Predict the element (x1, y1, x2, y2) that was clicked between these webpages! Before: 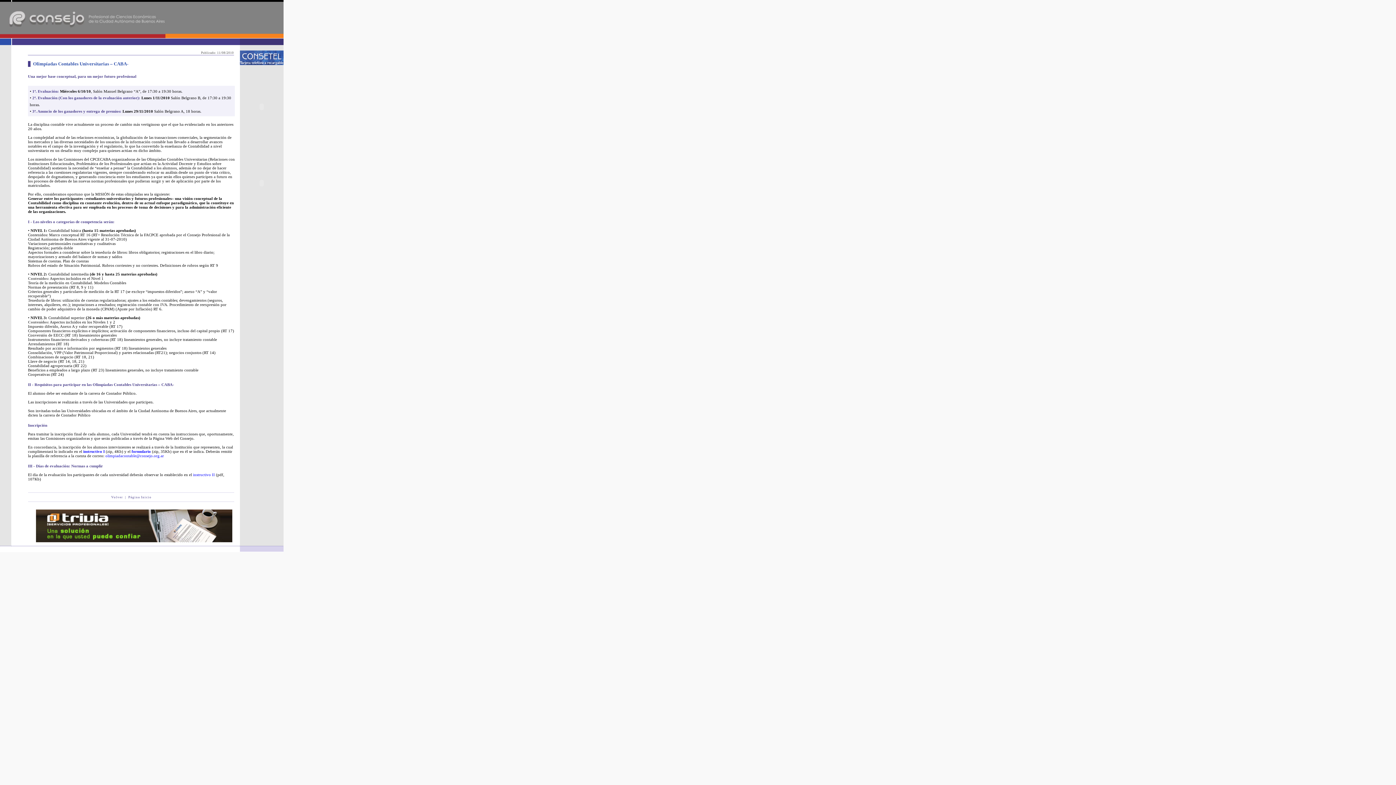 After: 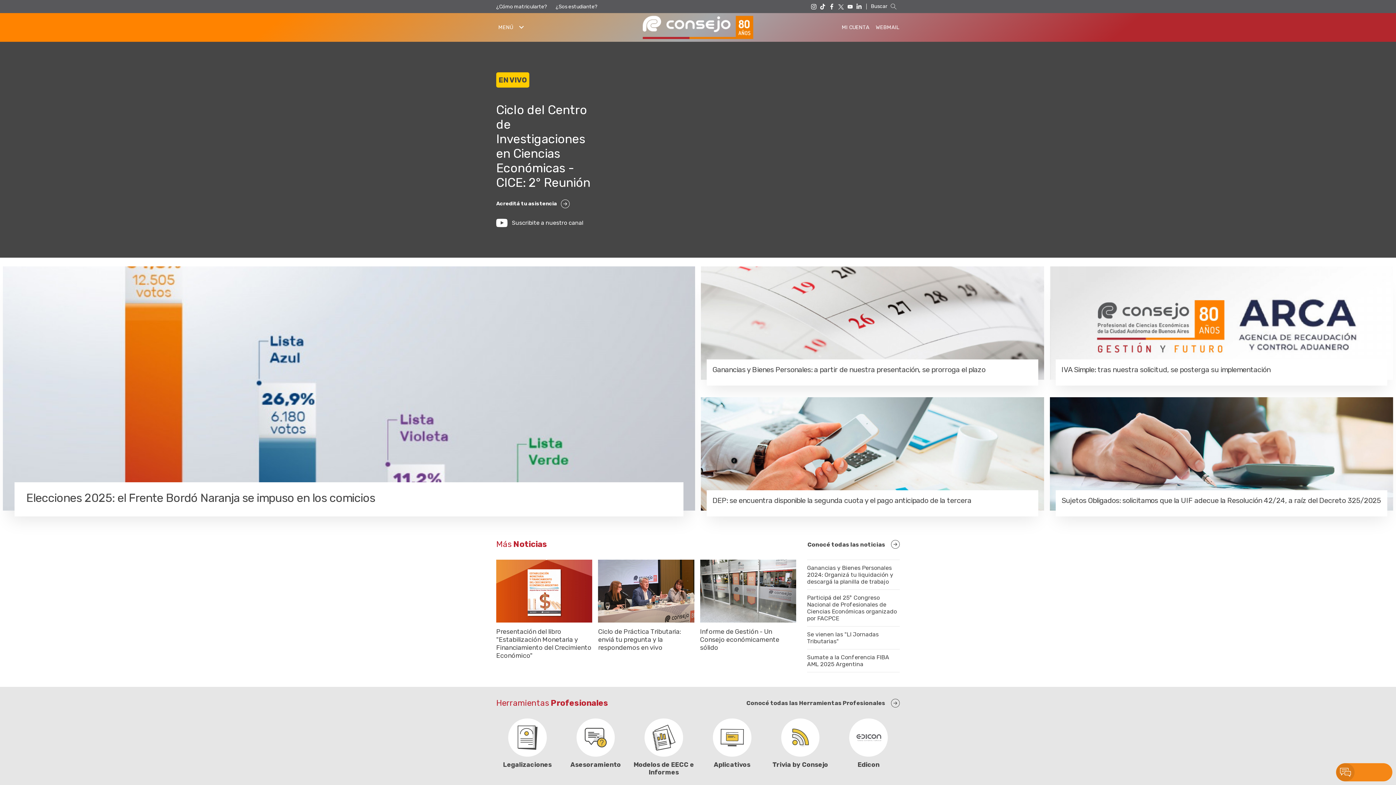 Action: bbox: (0, 33, 283, 39)